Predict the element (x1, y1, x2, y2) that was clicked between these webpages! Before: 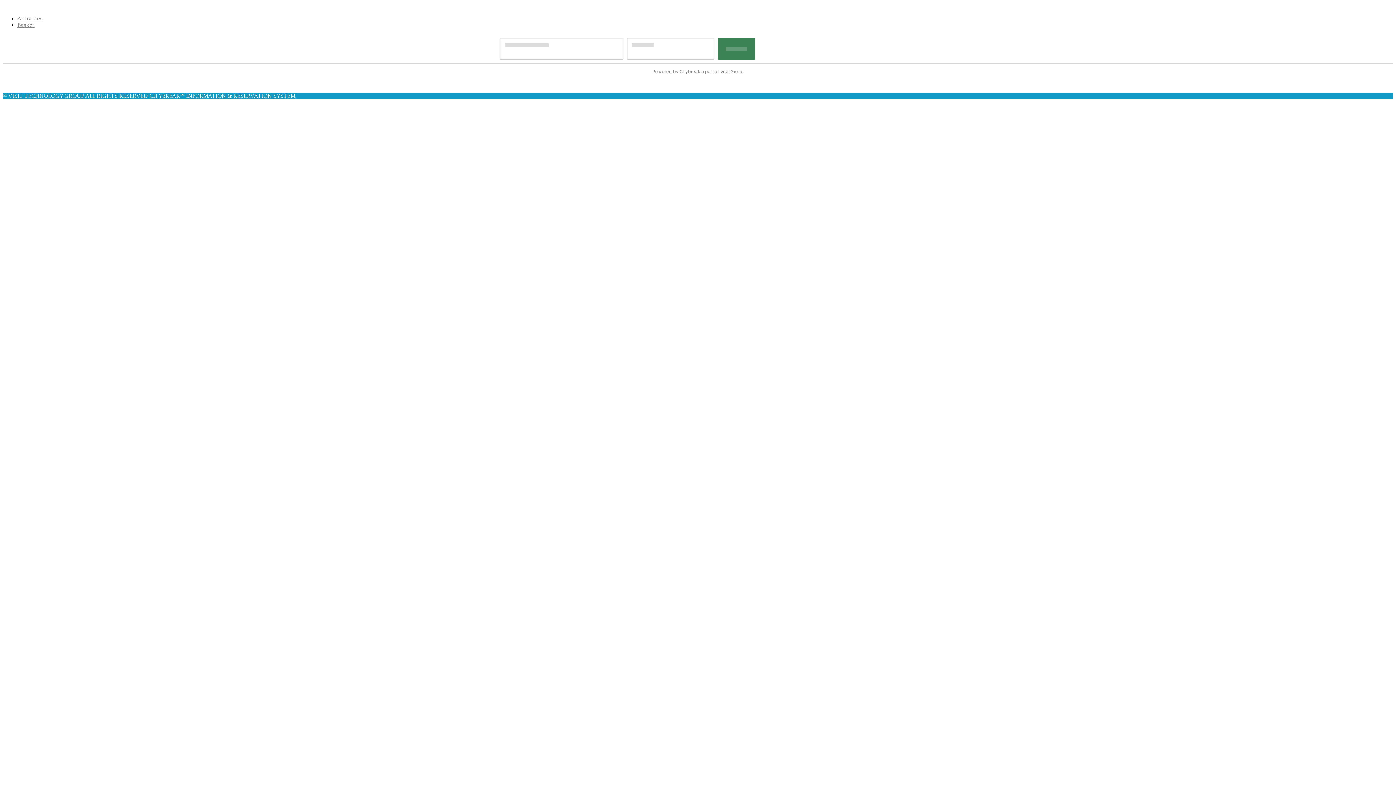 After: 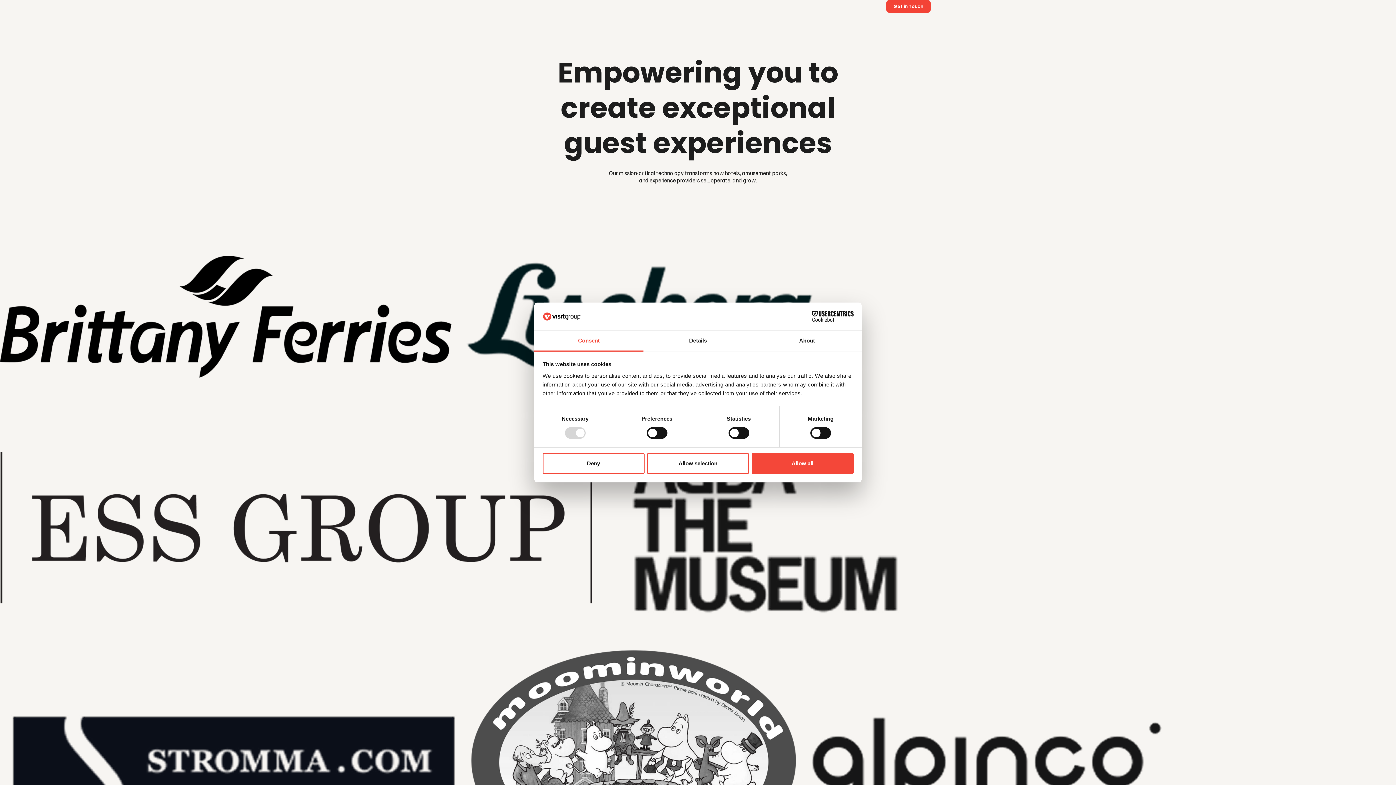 Action: label: VISIT TECHNOLOGY GROUP bbox: (8, 92, 84, 99)